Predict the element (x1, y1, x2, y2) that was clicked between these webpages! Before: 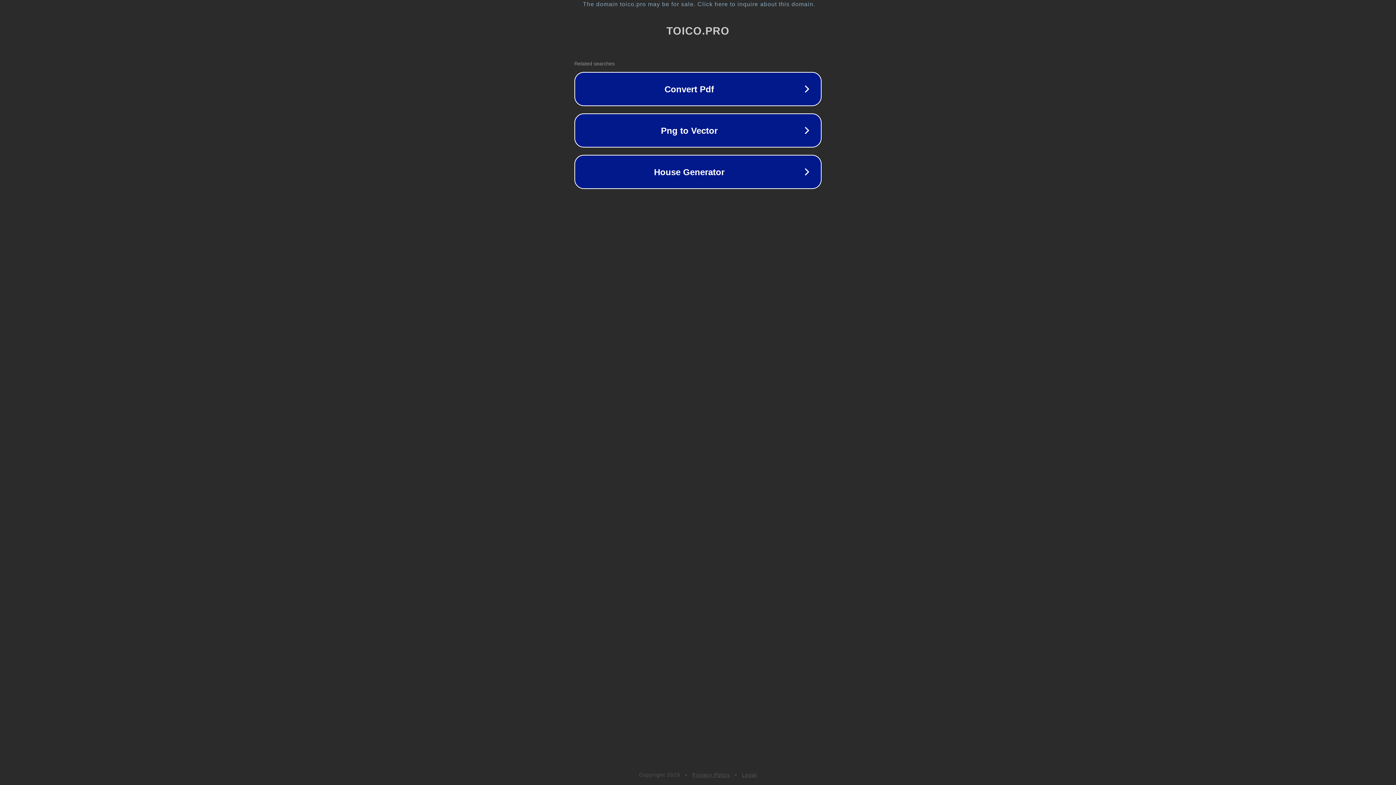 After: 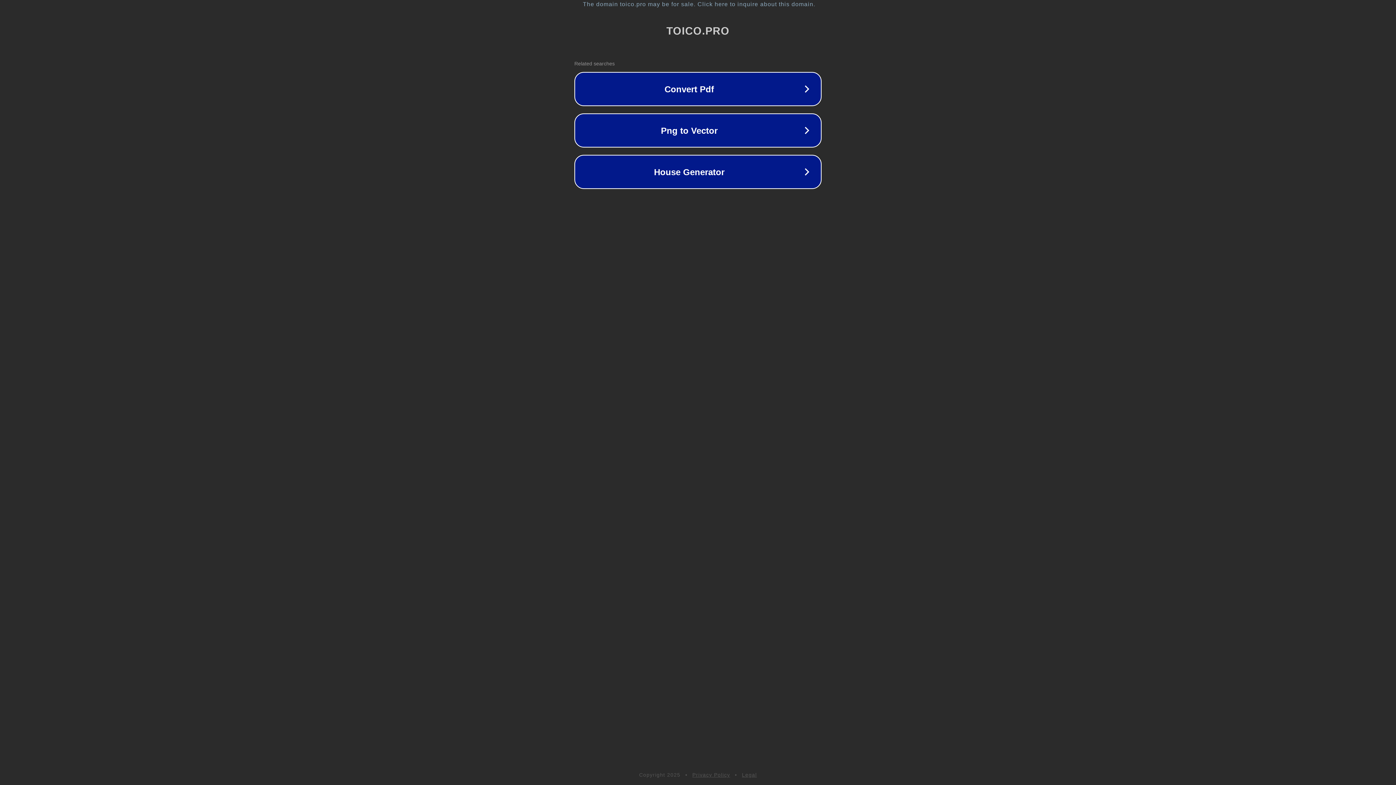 Action: label: Privacy Policy bbox: (692, 772, 730, 778)